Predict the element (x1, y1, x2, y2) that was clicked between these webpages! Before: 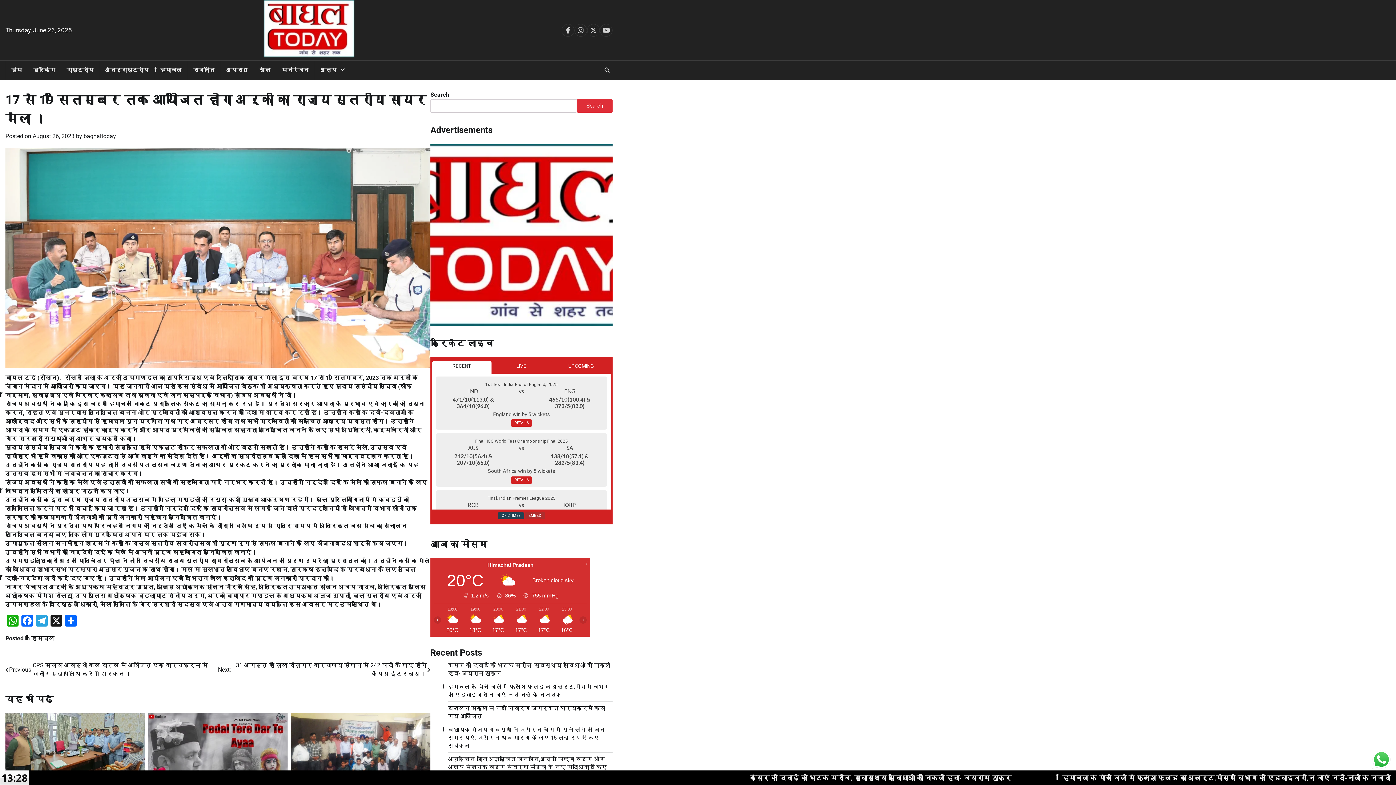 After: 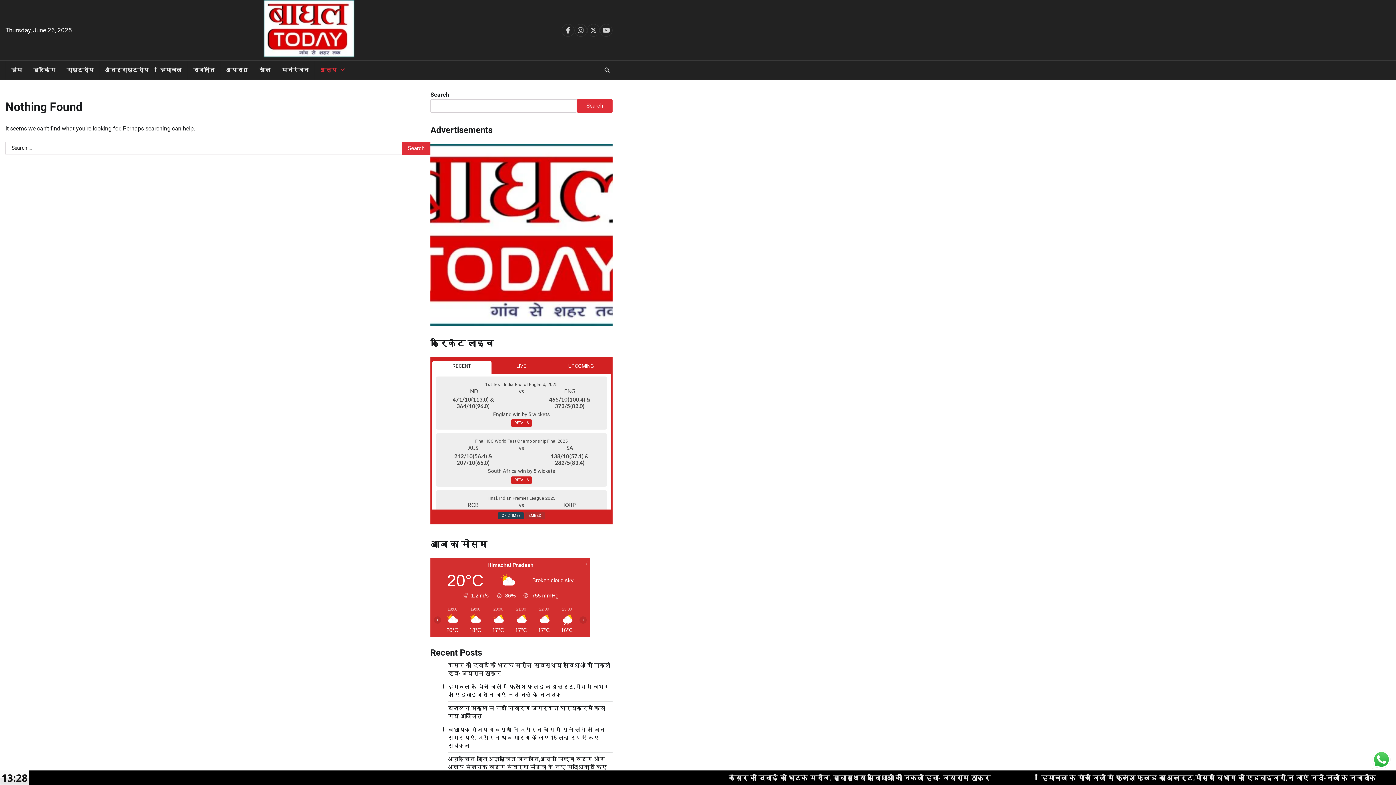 Action: bbox: (314, 60, 350, 79) label: अन्य